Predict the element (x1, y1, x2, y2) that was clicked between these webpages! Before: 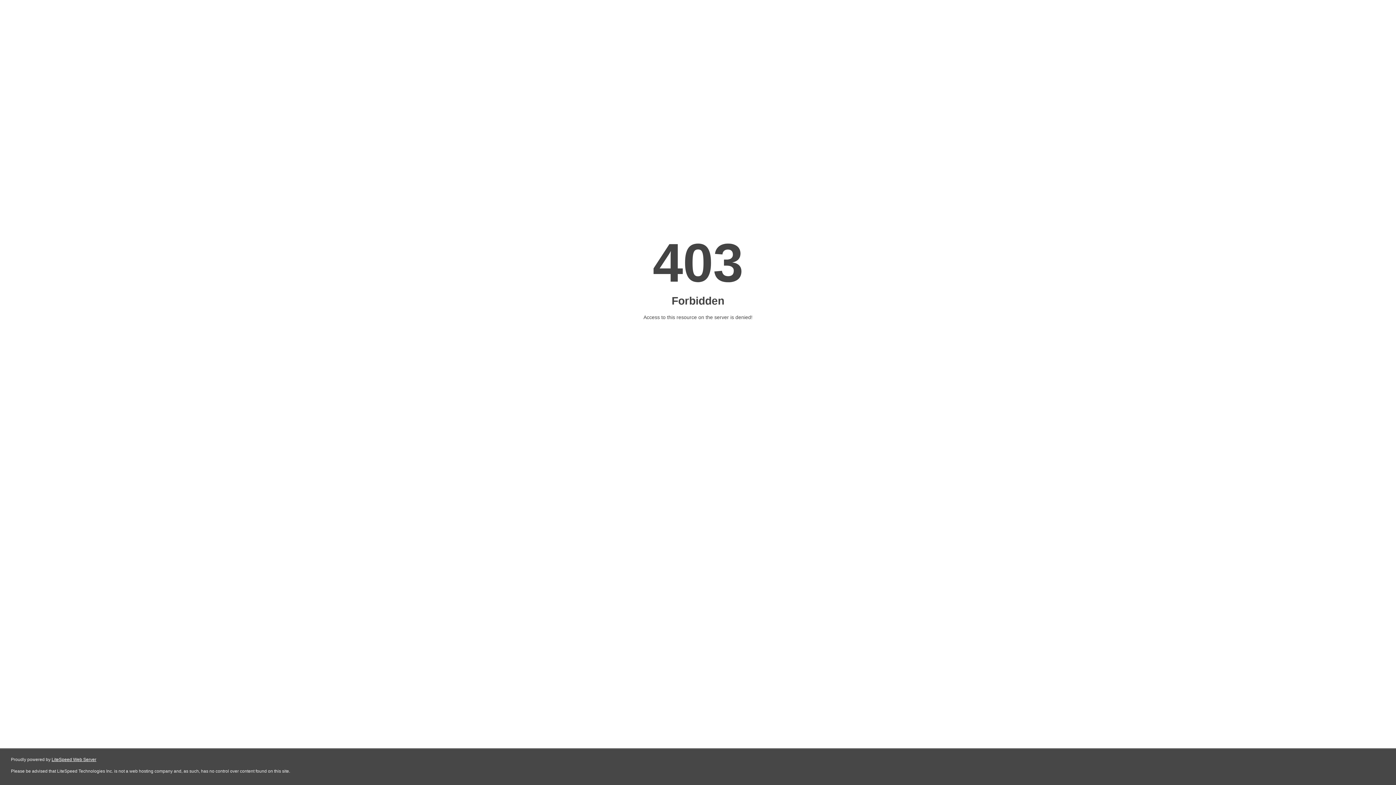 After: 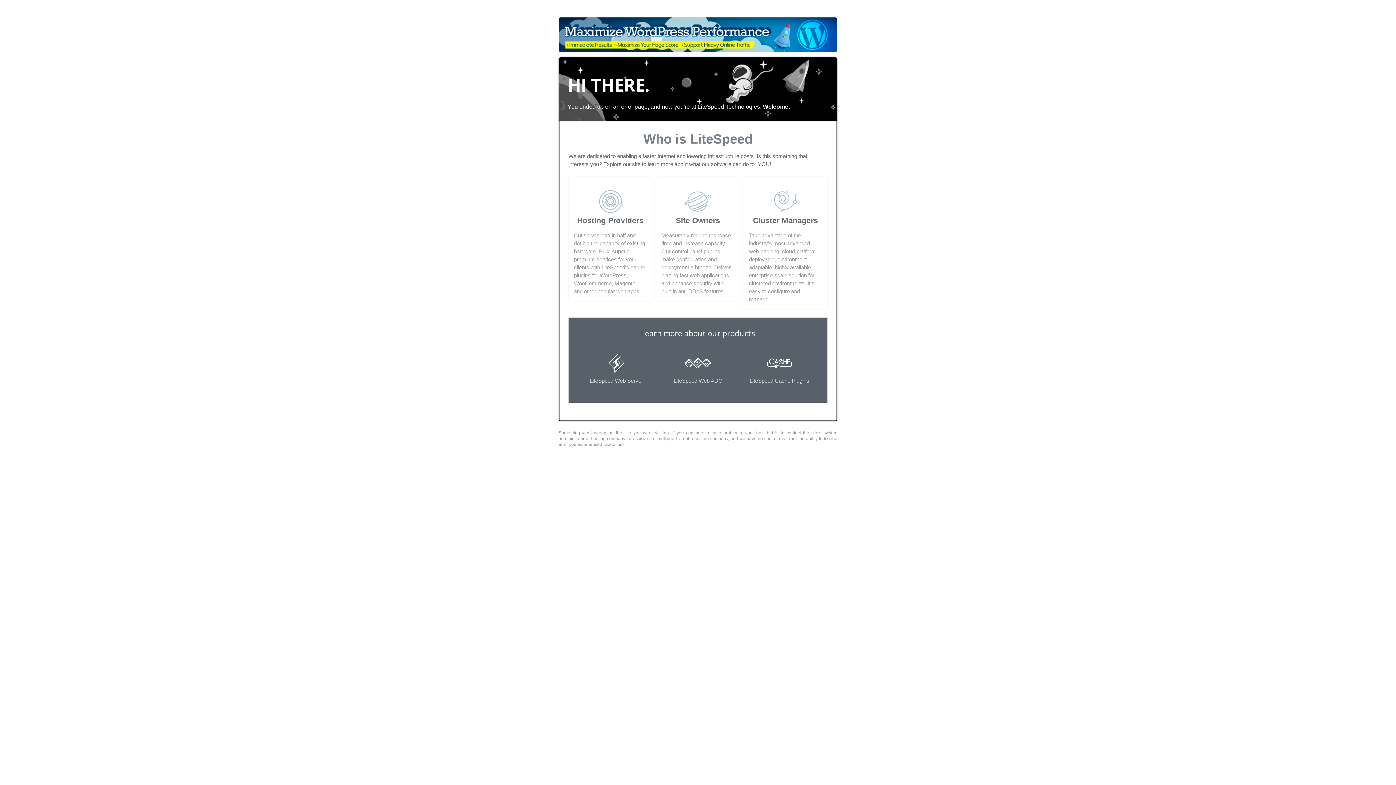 Action: label: LiteSpeed Web Server bbox: (51, 757, 96, 762)